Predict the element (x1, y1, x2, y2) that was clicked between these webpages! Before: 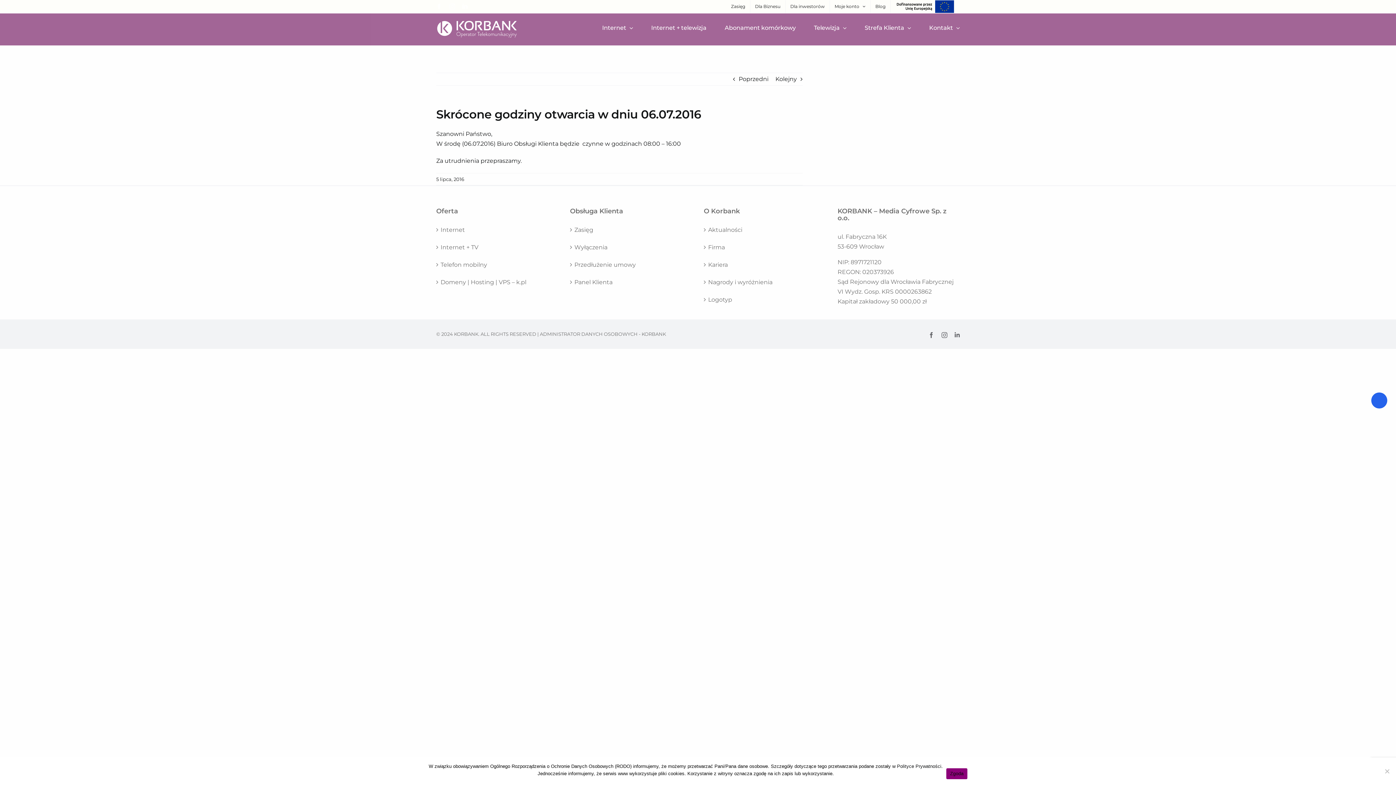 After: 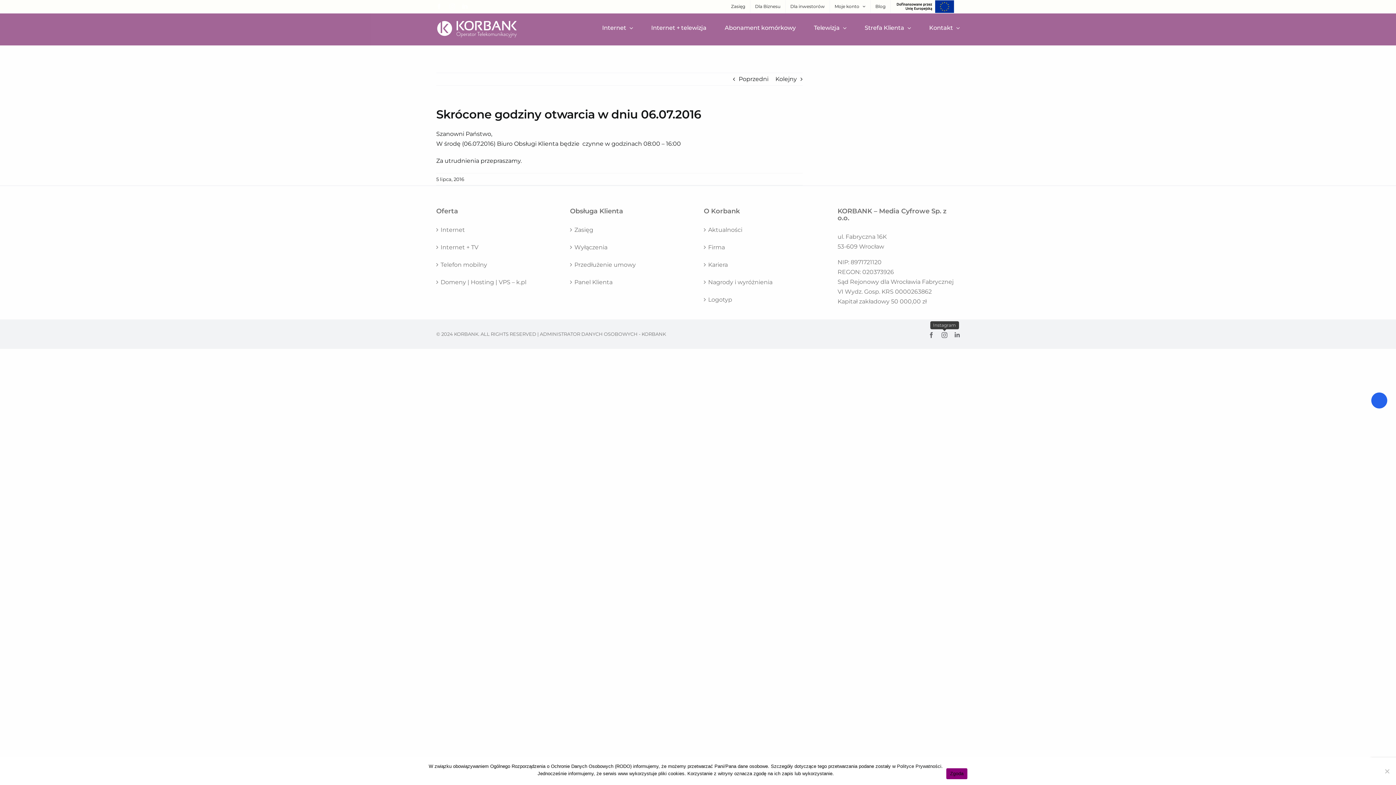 Action: bbox: (941, 332, 947, 338) label: Instagram